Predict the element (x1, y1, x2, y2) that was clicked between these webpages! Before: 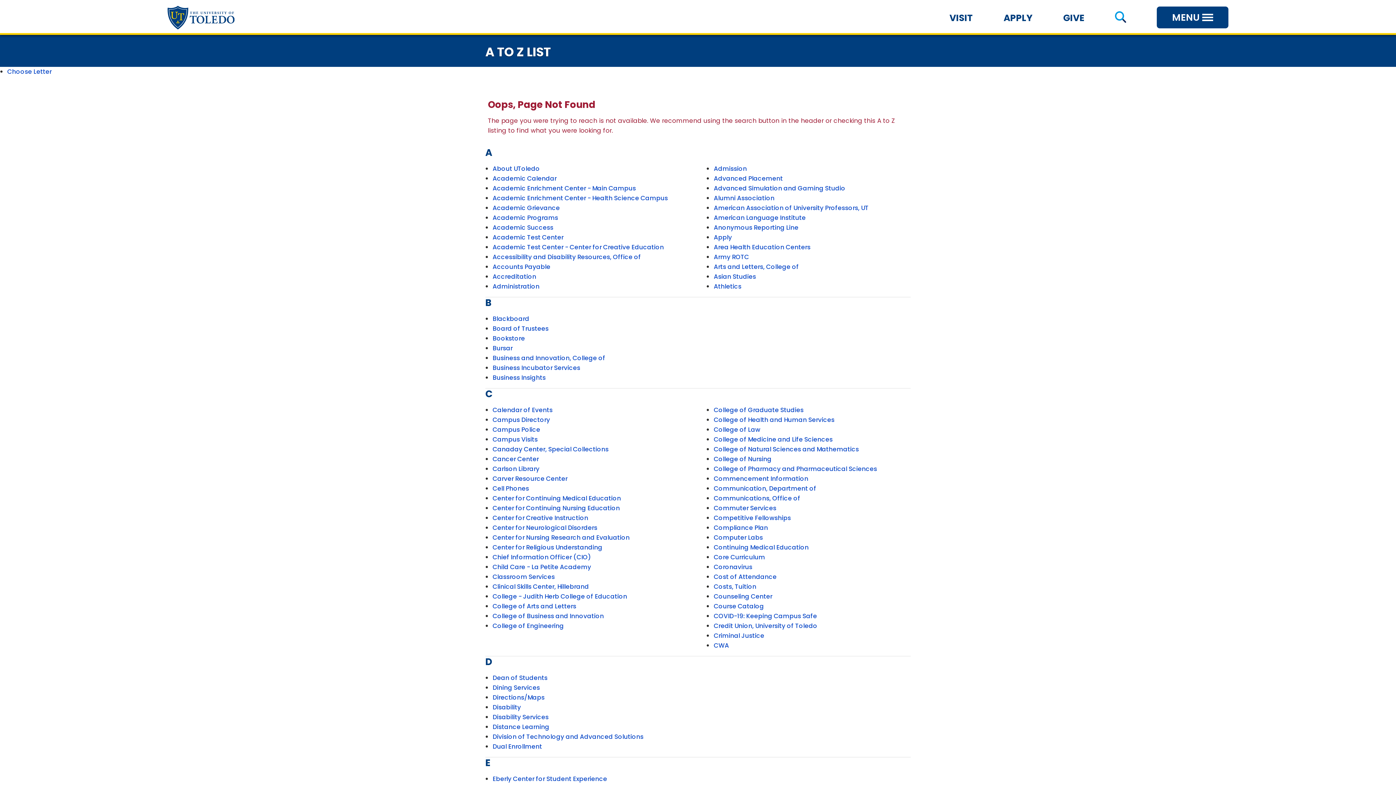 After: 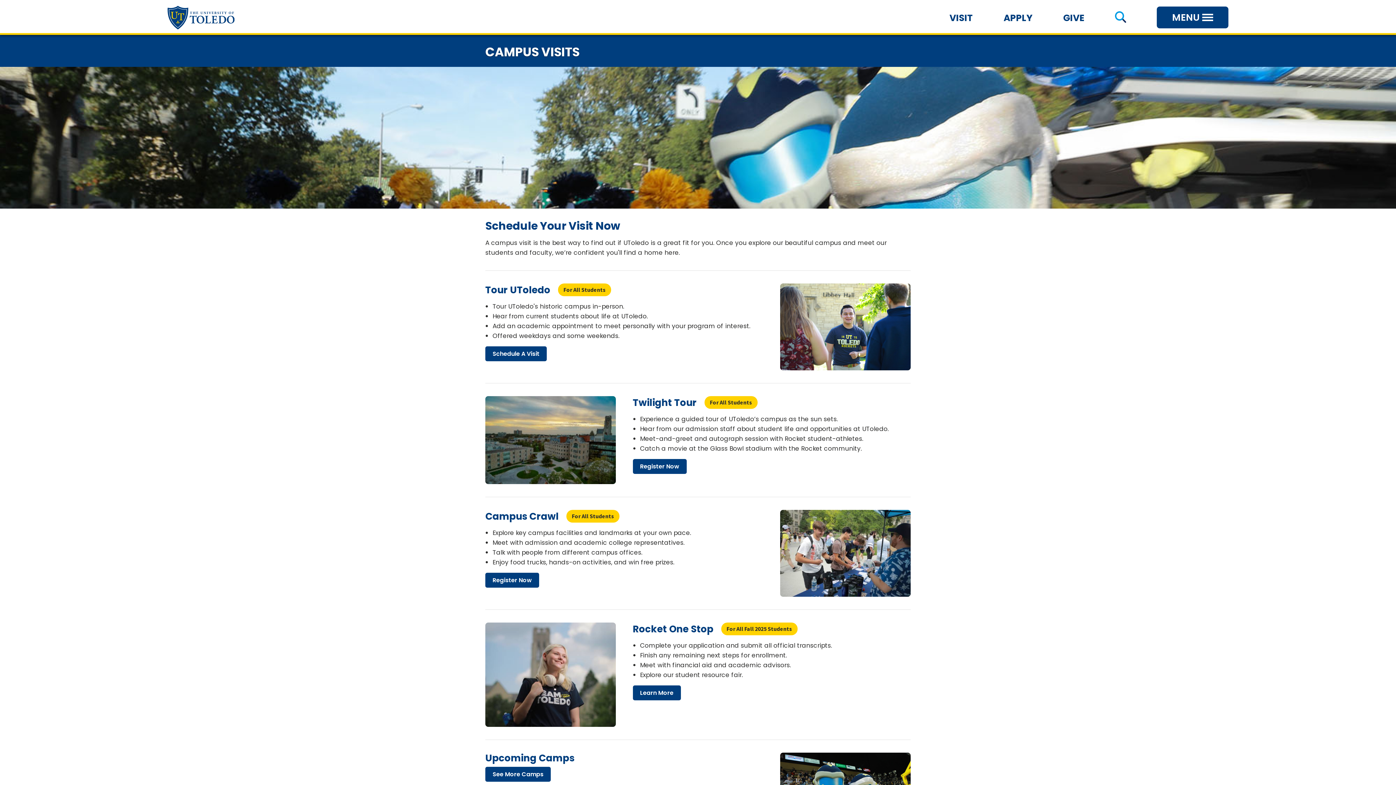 Action: bbox: (949, 11, 973, 24) label: VISIT